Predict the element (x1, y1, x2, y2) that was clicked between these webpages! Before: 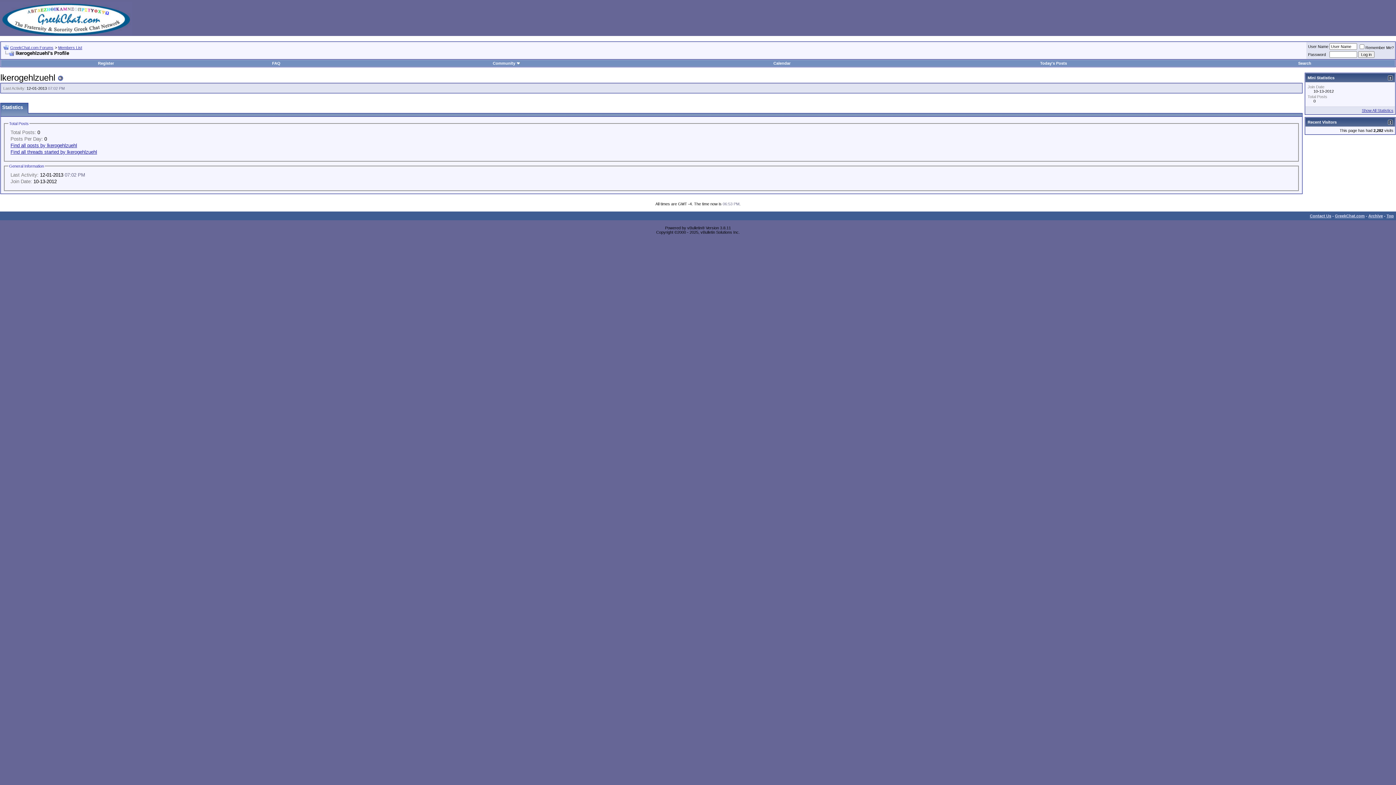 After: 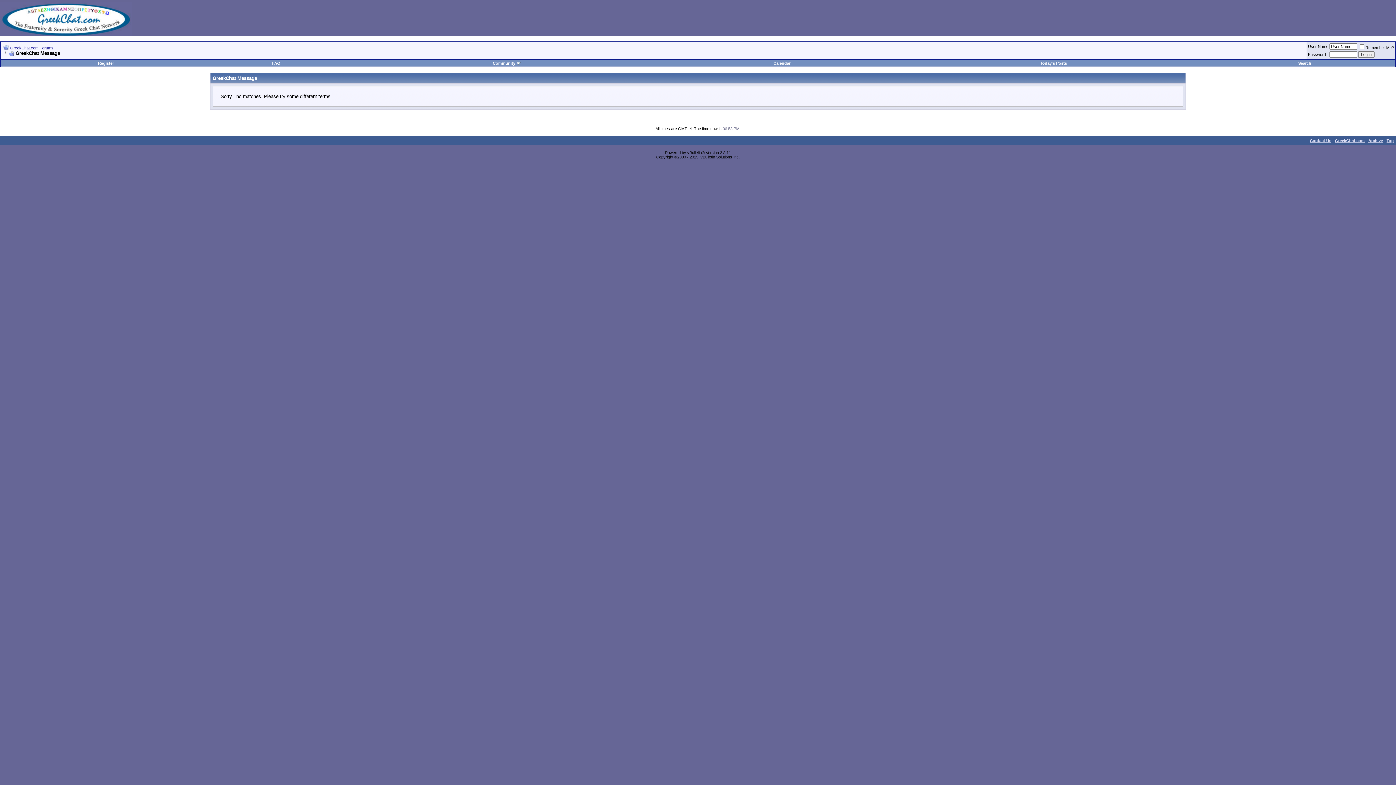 Action: bbox: (10, 142, 77, 148) label: Find all posts by lkerogehlzuehl